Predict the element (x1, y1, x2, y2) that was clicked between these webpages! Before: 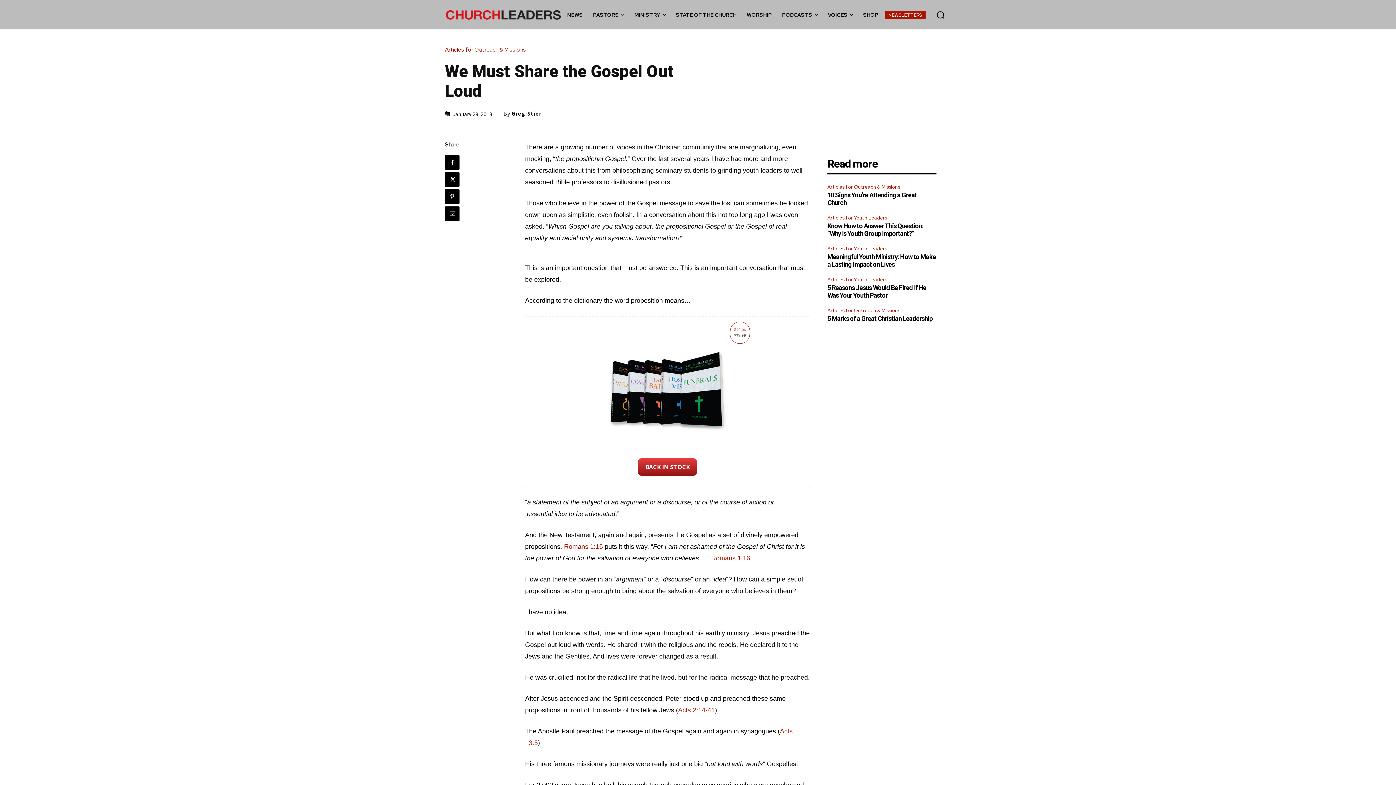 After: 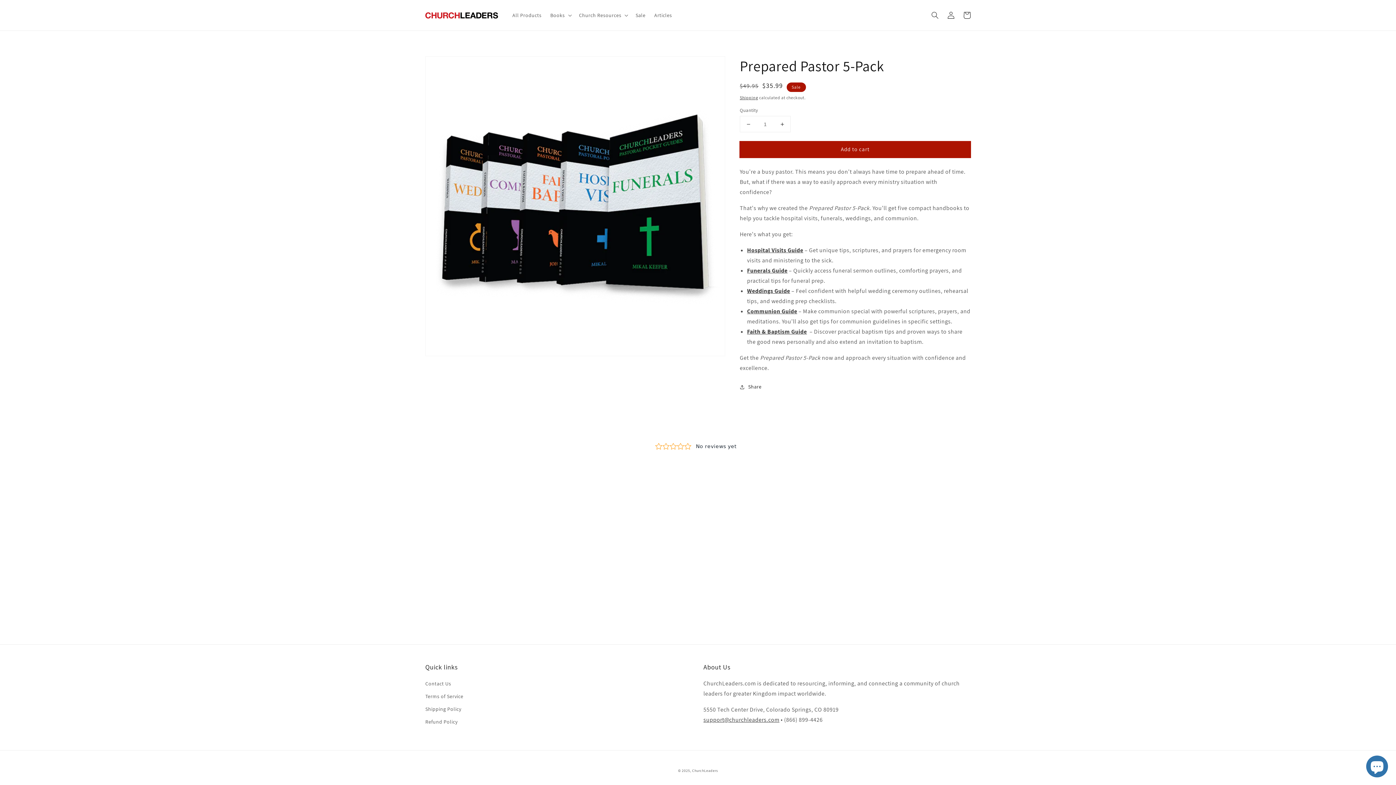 Action: label: BACK IN STOCK
$49.95
$39.99 bbox: (604, 338, 731, 486)